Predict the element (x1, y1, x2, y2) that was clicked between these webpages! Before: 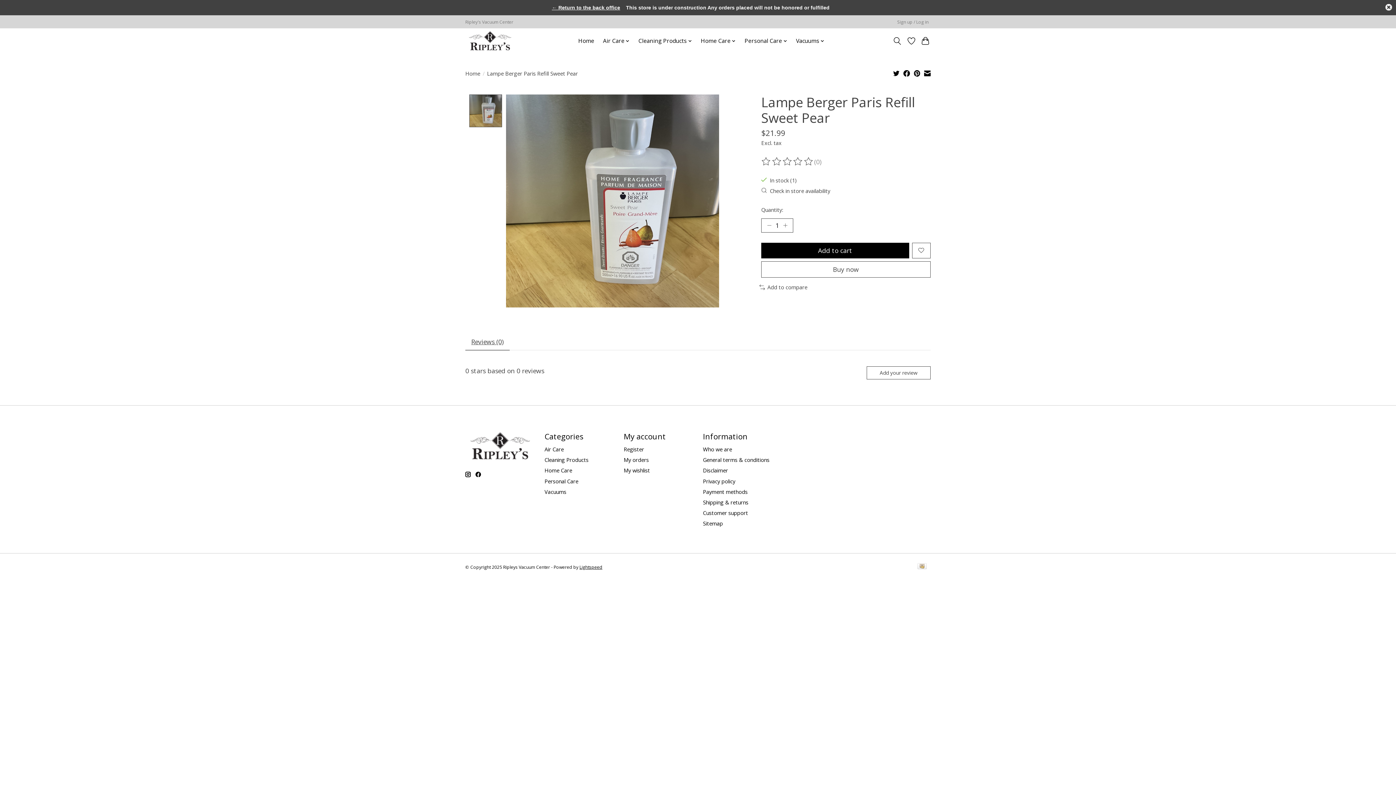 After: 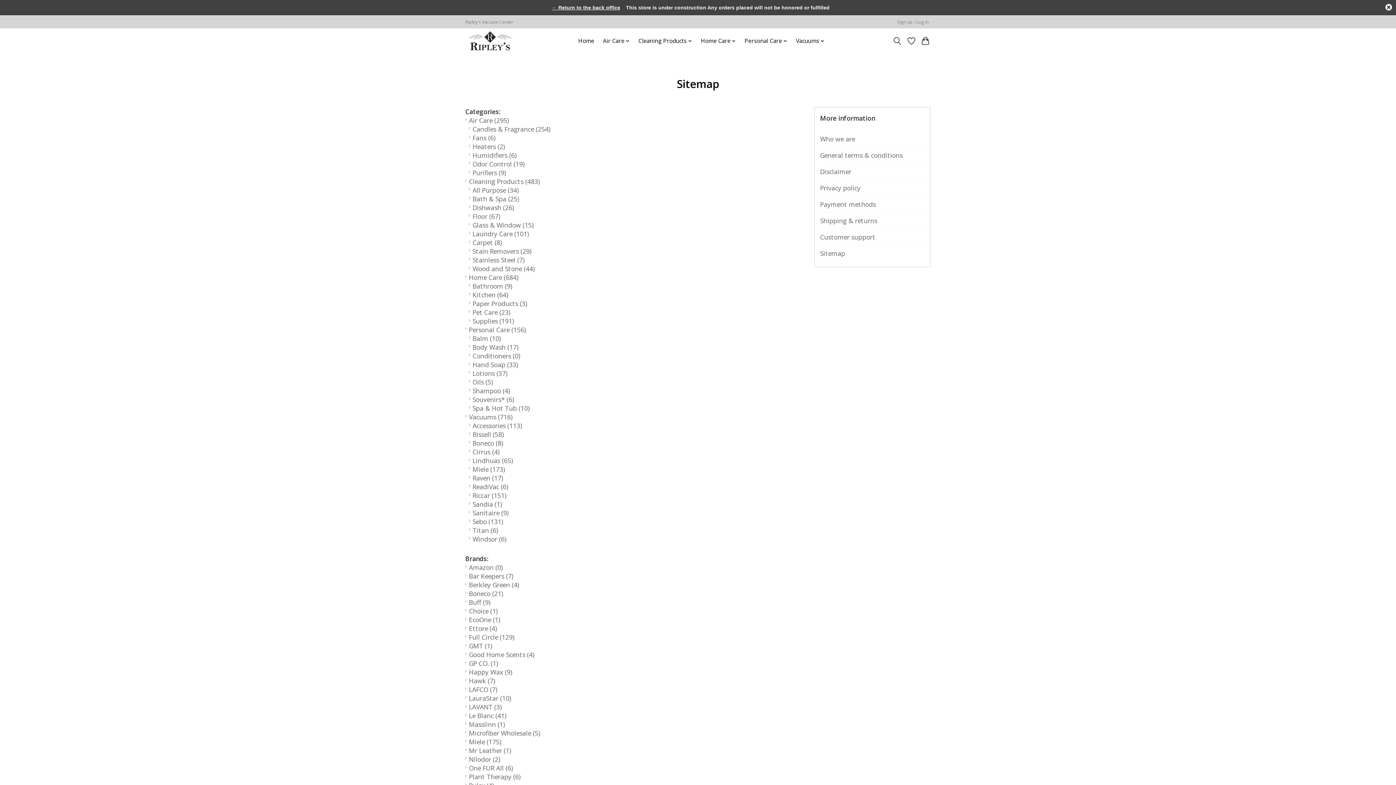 Action: bbox: (703, 520, 723, 527) label: Sitemap